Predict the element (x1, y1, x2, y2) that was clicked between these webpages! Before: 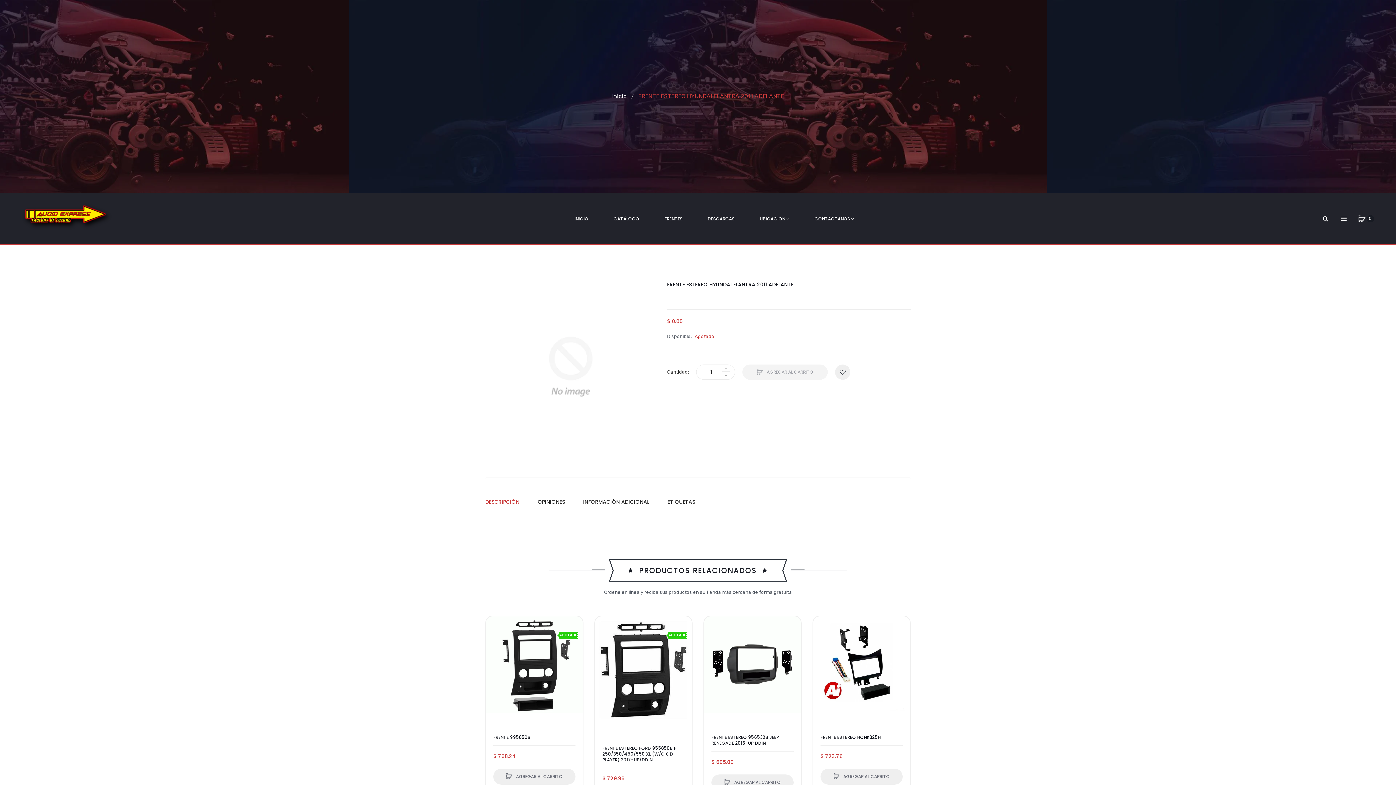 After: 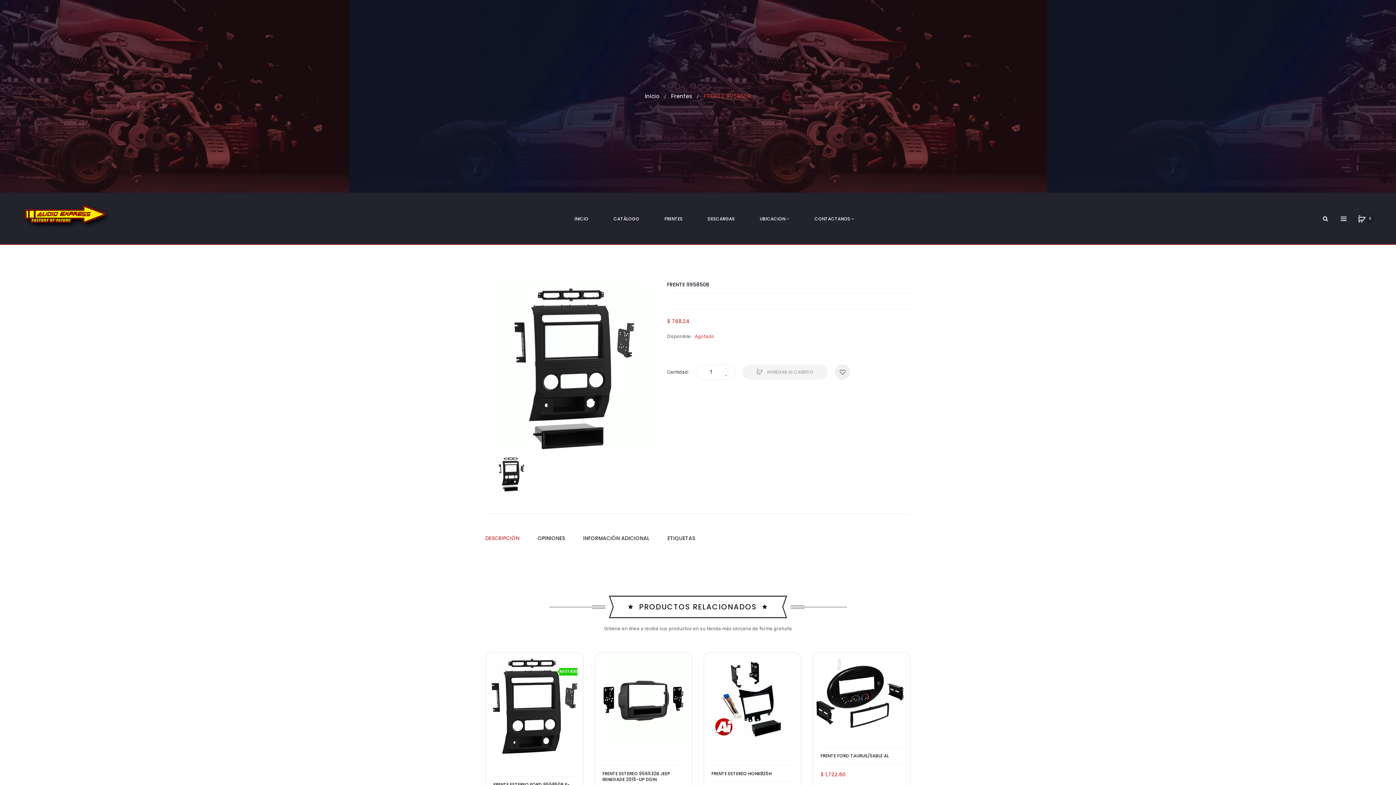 Action: label: FRENTE 995850B bbox: (493, 734, 575, 740)